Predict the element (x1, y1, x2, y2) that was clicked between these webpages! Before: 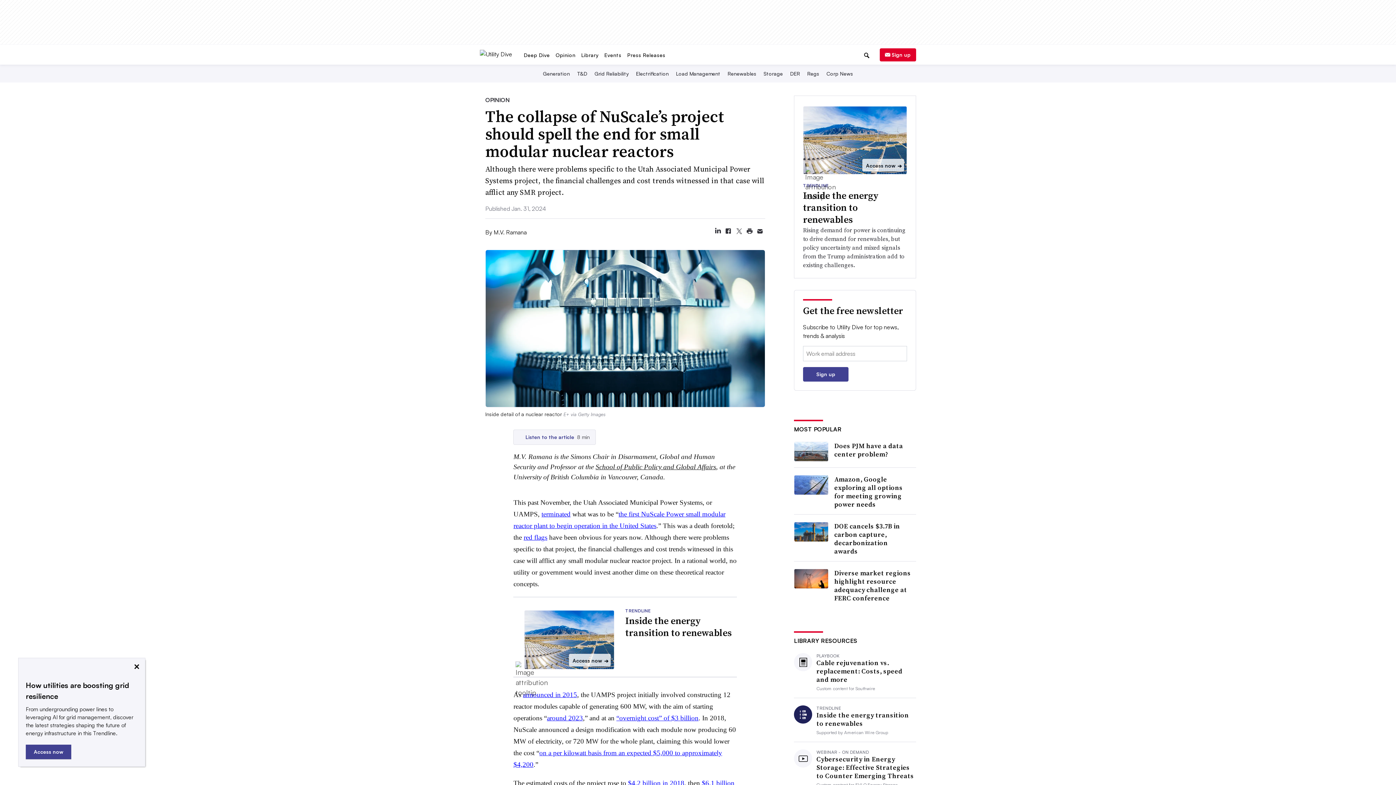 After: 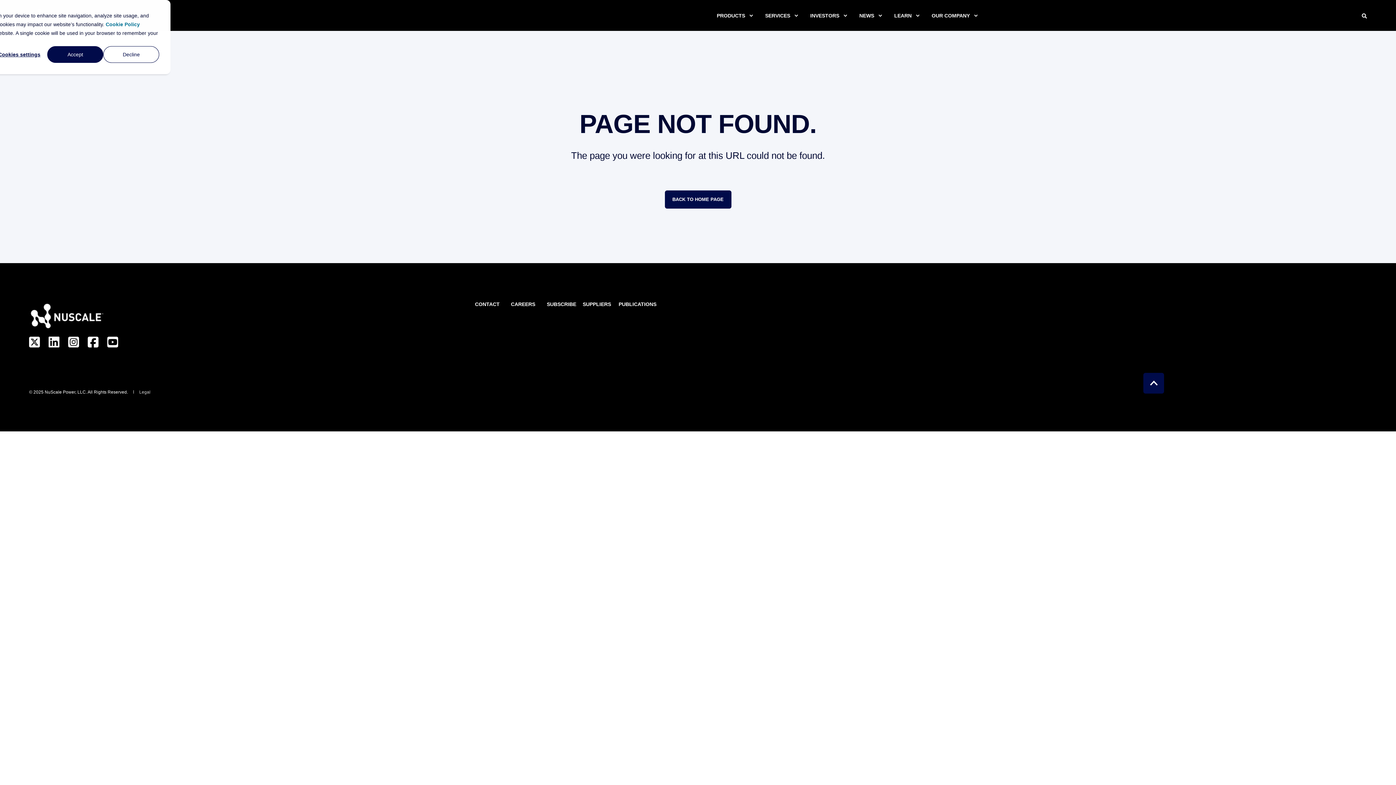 Action: bbox: (541, 510, 570, 518) label: terminated